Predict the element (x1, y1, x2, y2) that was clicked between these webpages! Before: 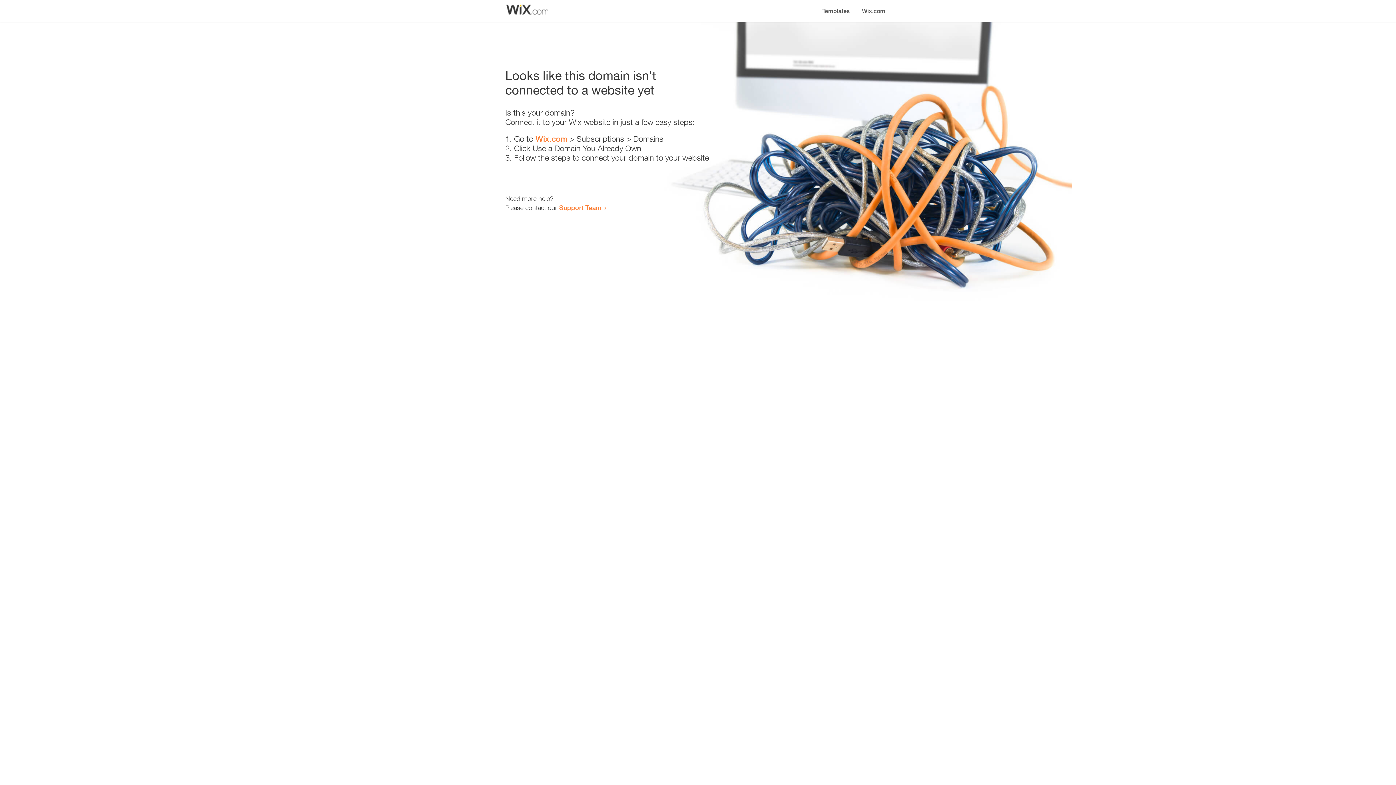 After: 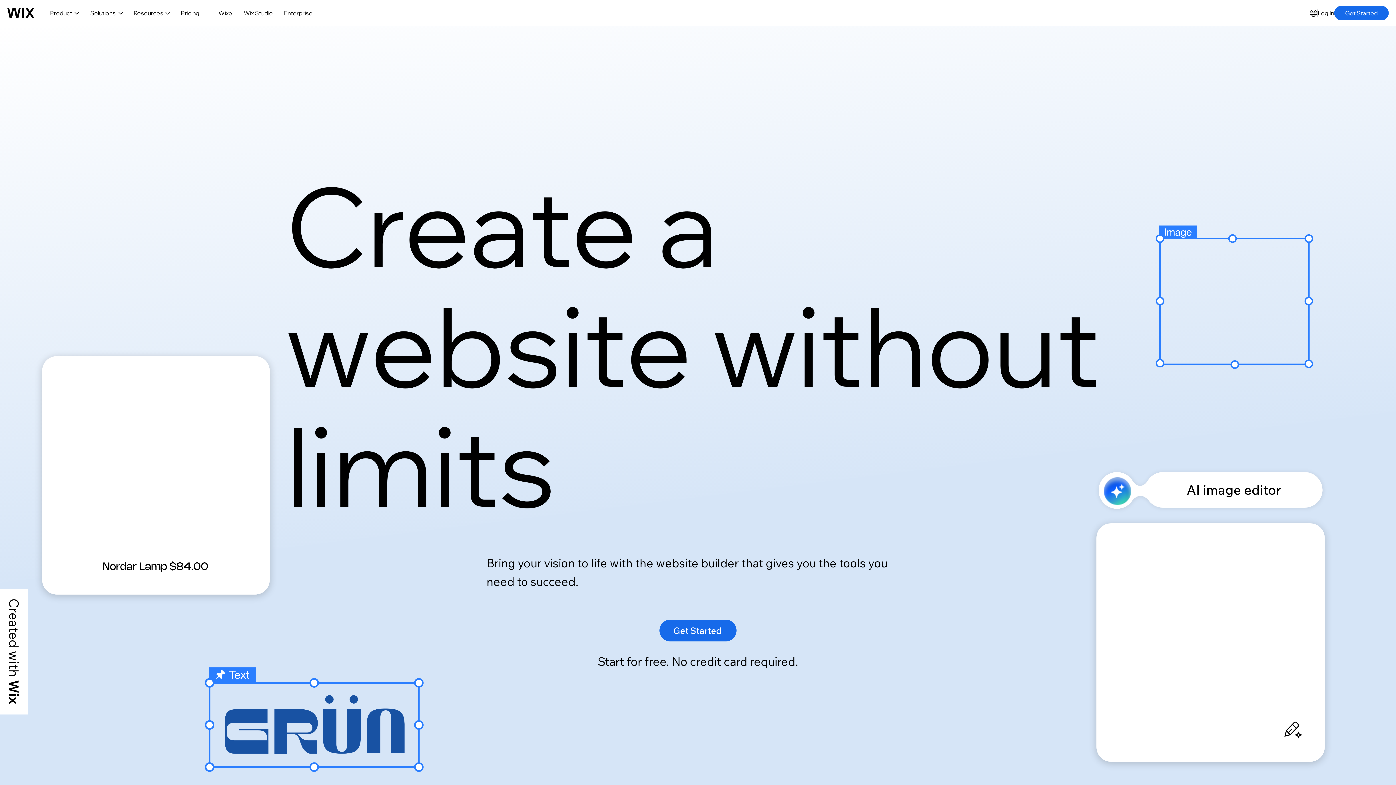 Action: label: Wix.com bbox: (856, 0, 890, 14)